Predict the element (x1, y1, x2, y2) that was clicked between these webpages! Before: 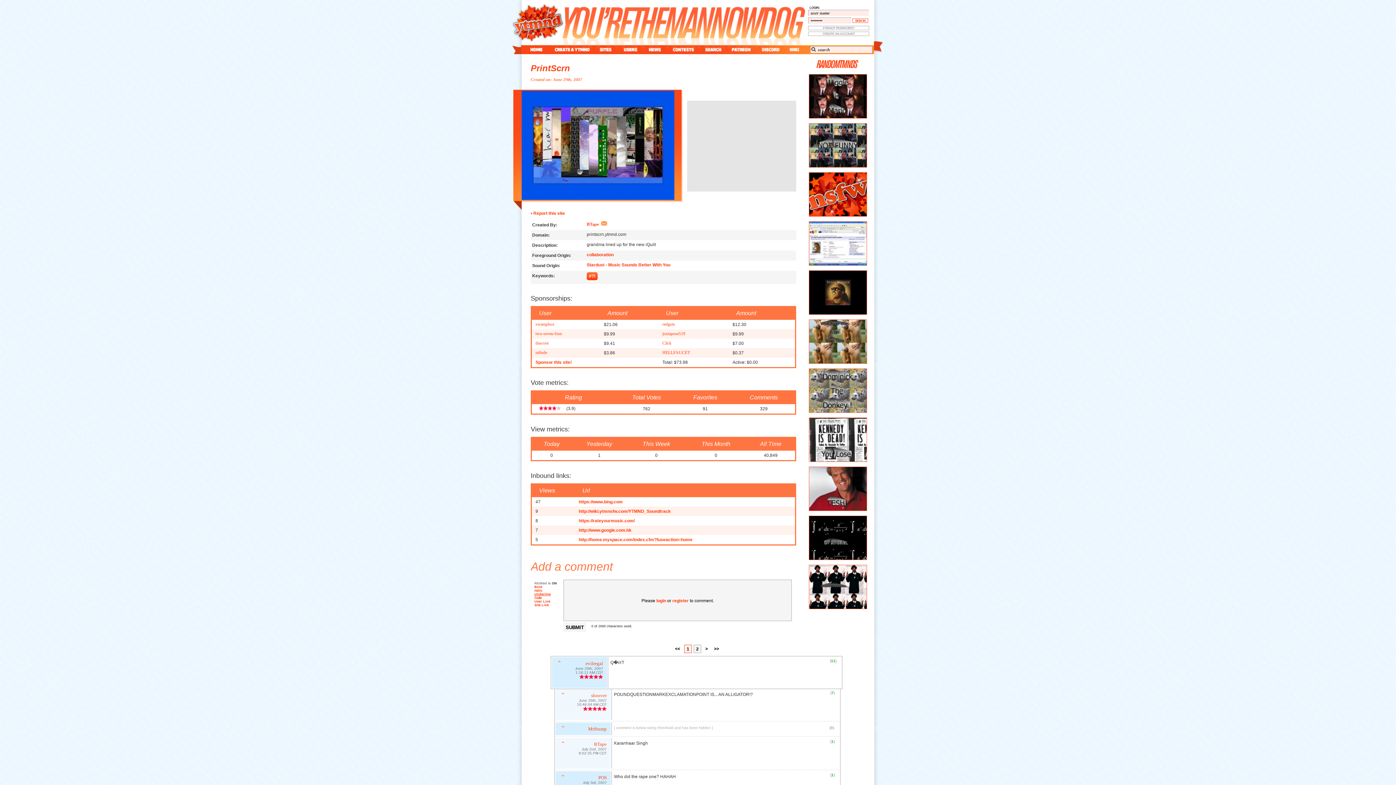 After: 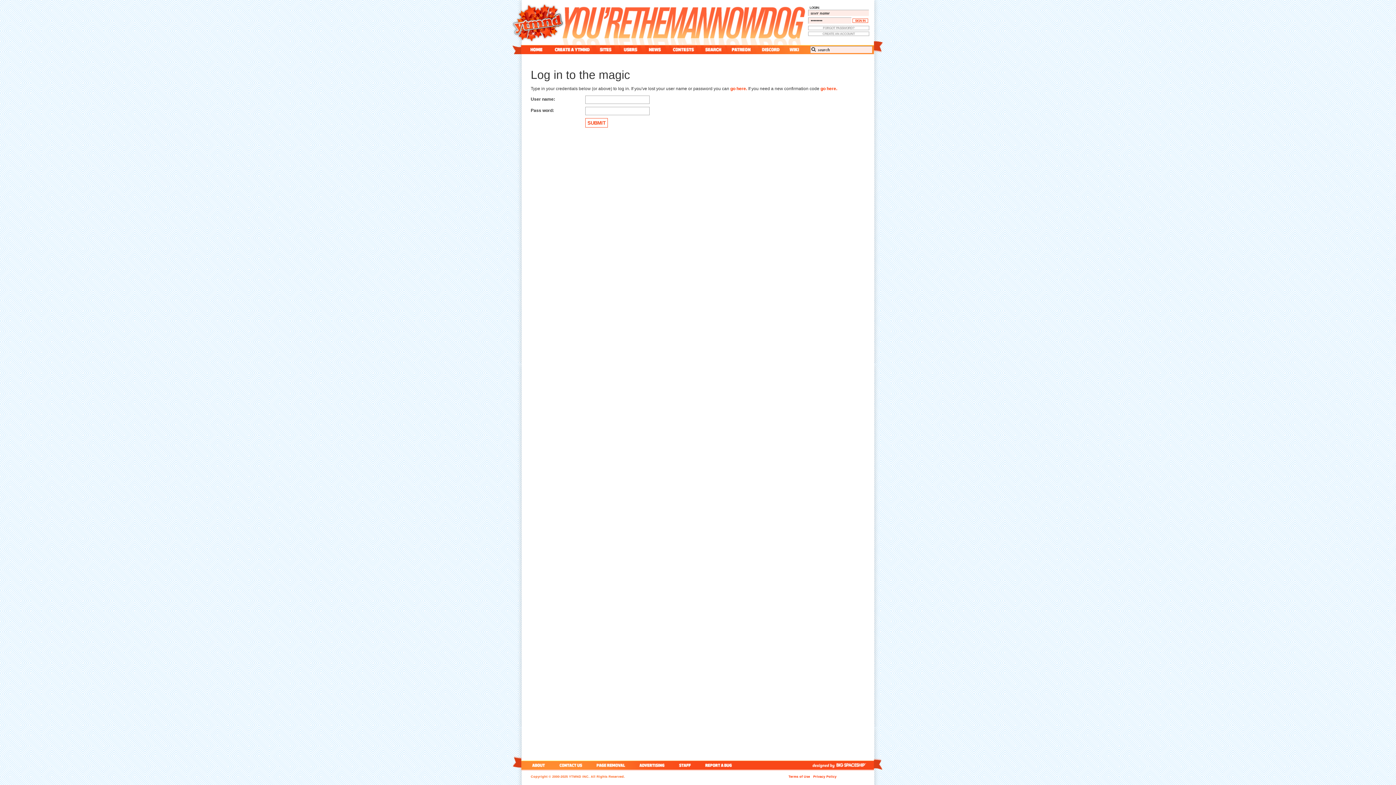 Action: label: login bbox: (656, 598, 666, 603)